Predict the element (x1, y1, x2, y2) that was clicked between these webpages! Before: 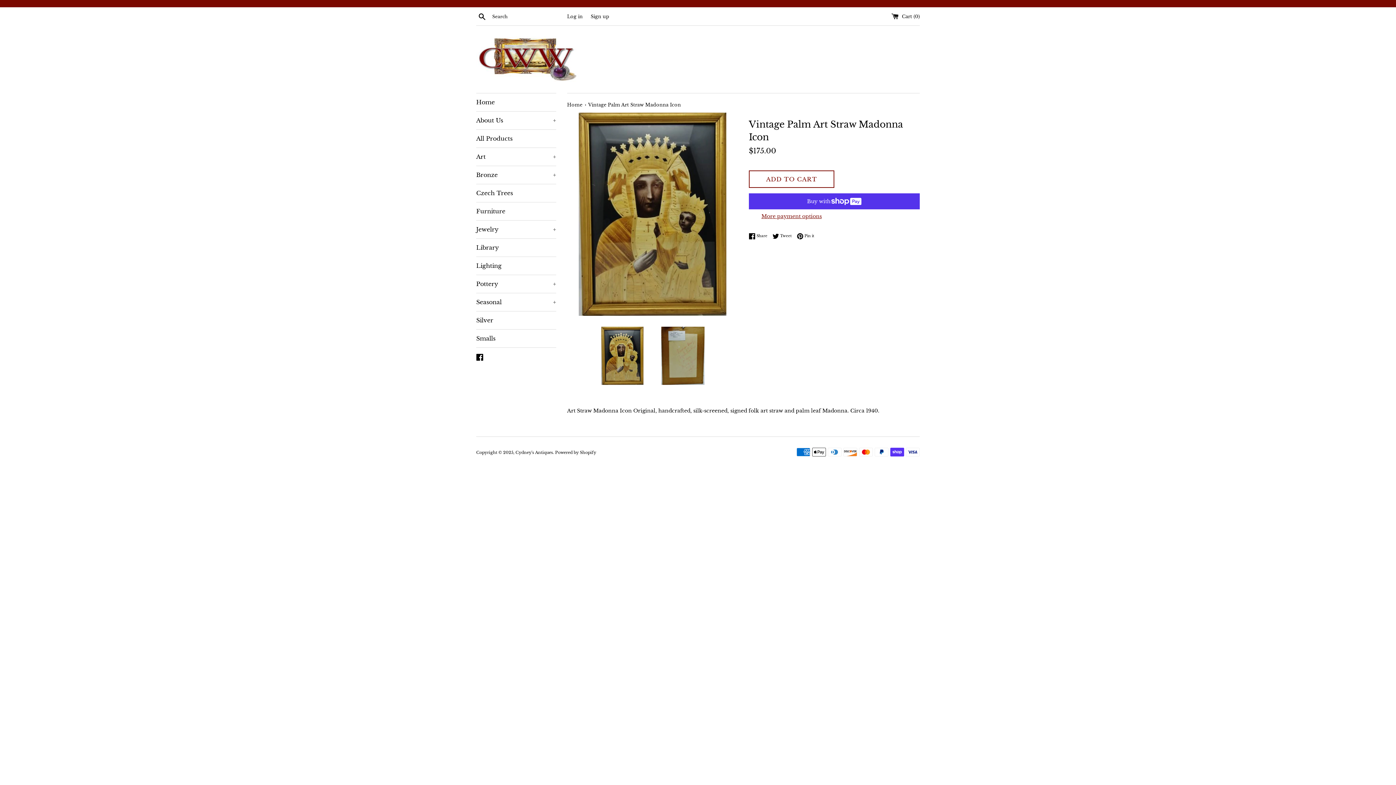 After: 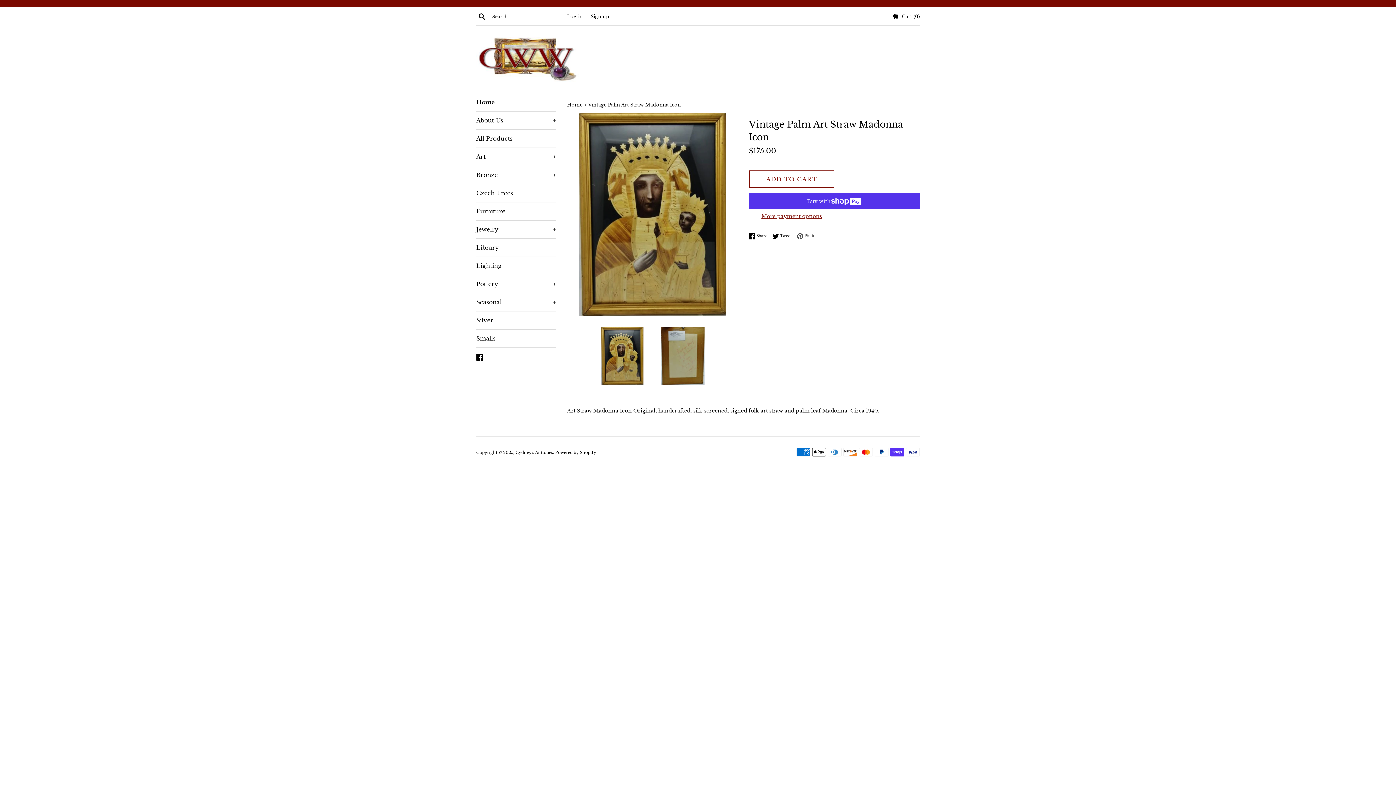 Action: bbox: (797, 233, 814, 239) label:  Pin it
Pin on Pinterest